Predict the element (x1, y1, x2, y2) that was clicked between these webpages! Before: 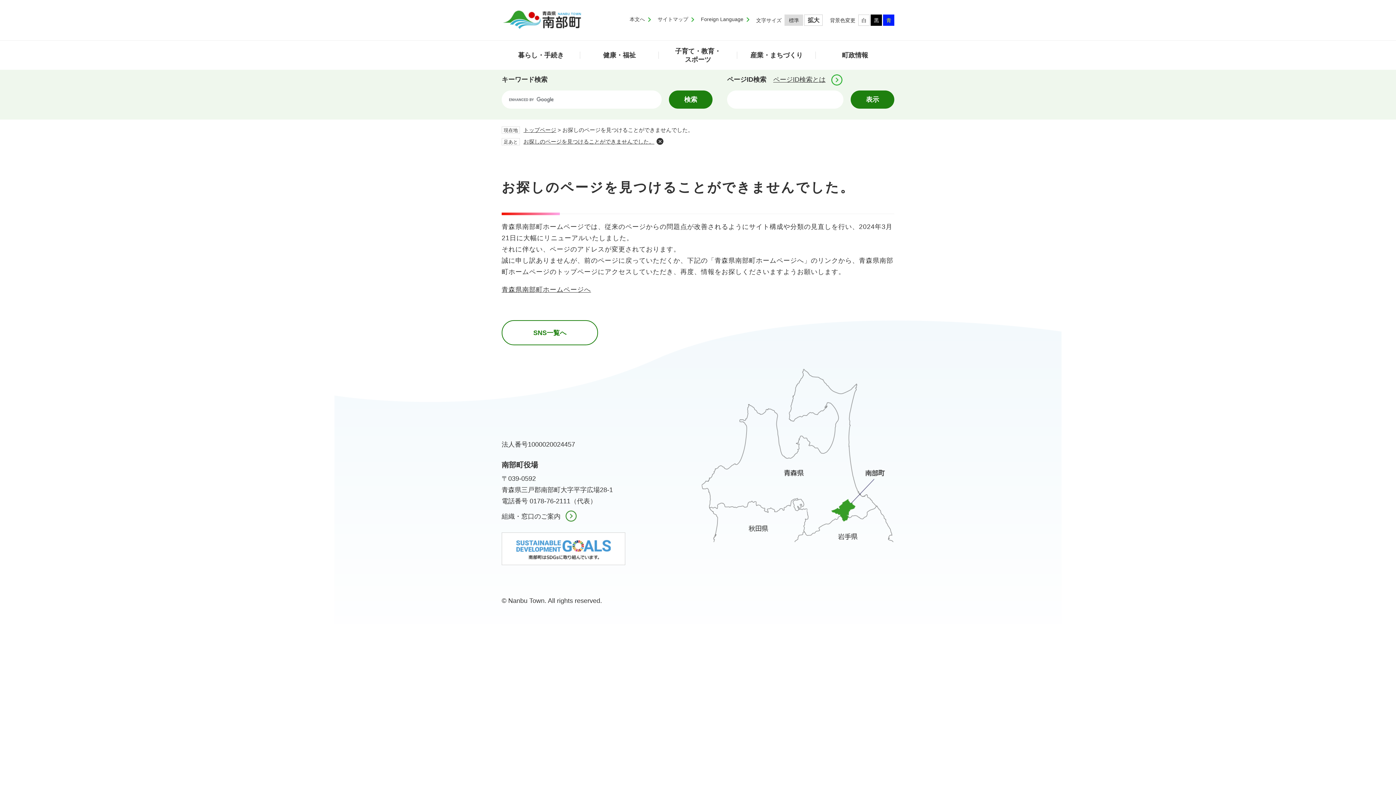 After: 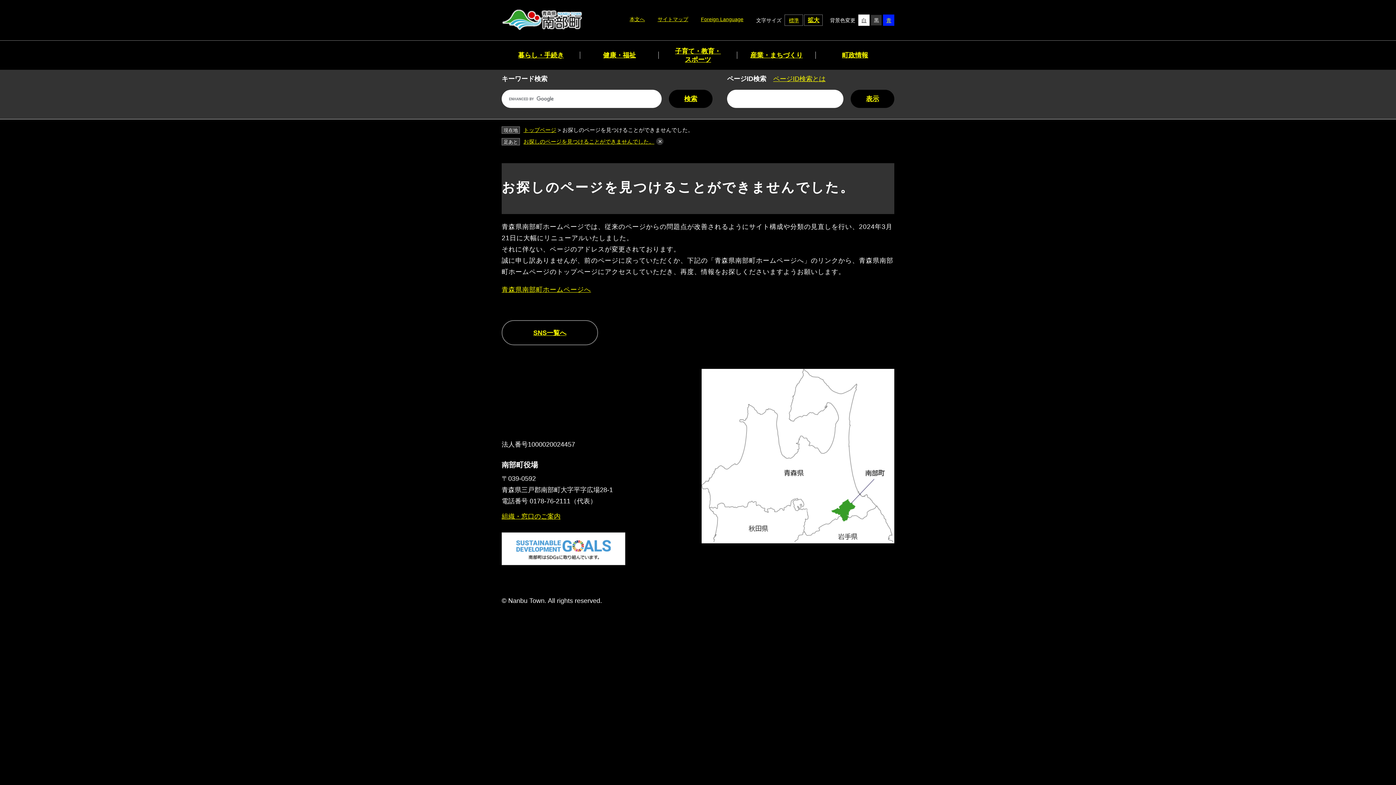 Action: label: 黒 bbox: (870, 14, 882, 25)